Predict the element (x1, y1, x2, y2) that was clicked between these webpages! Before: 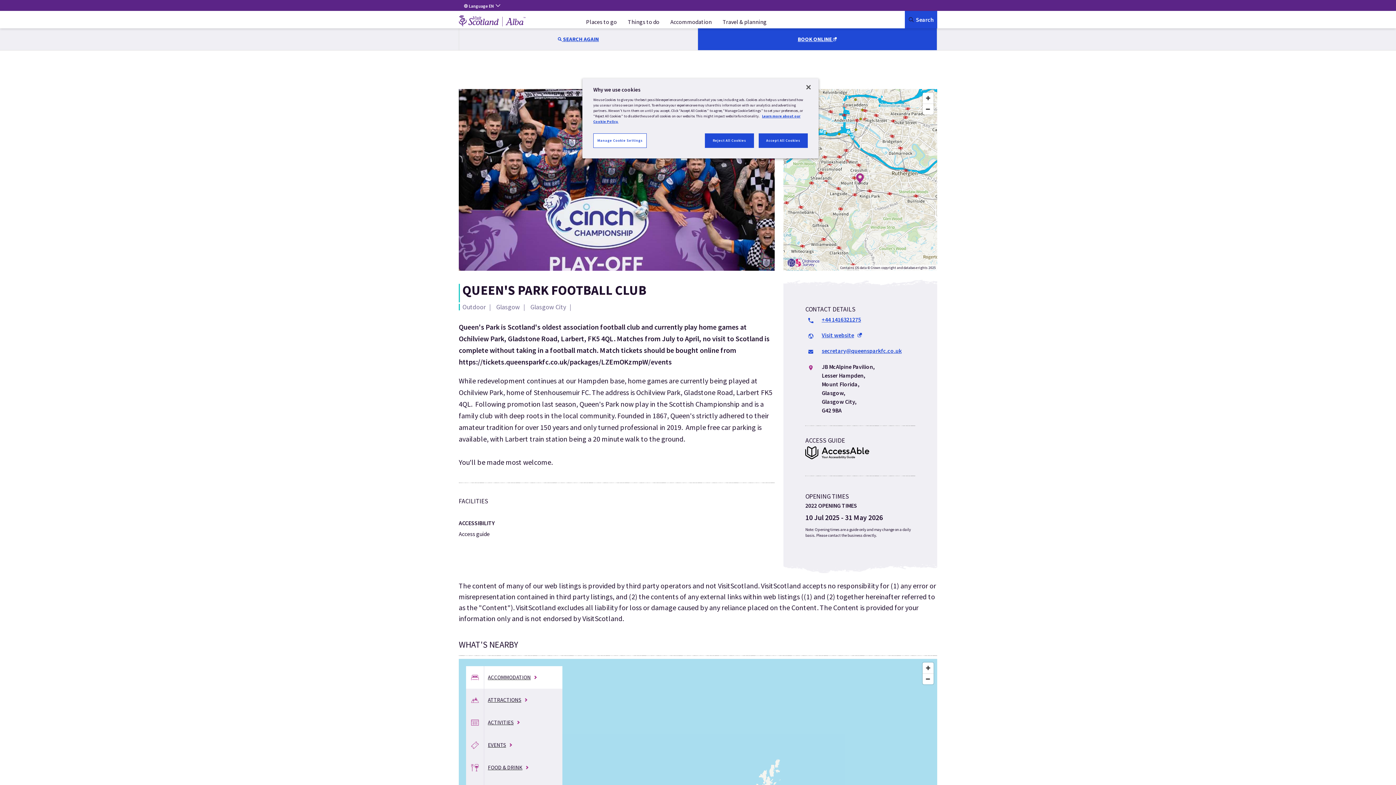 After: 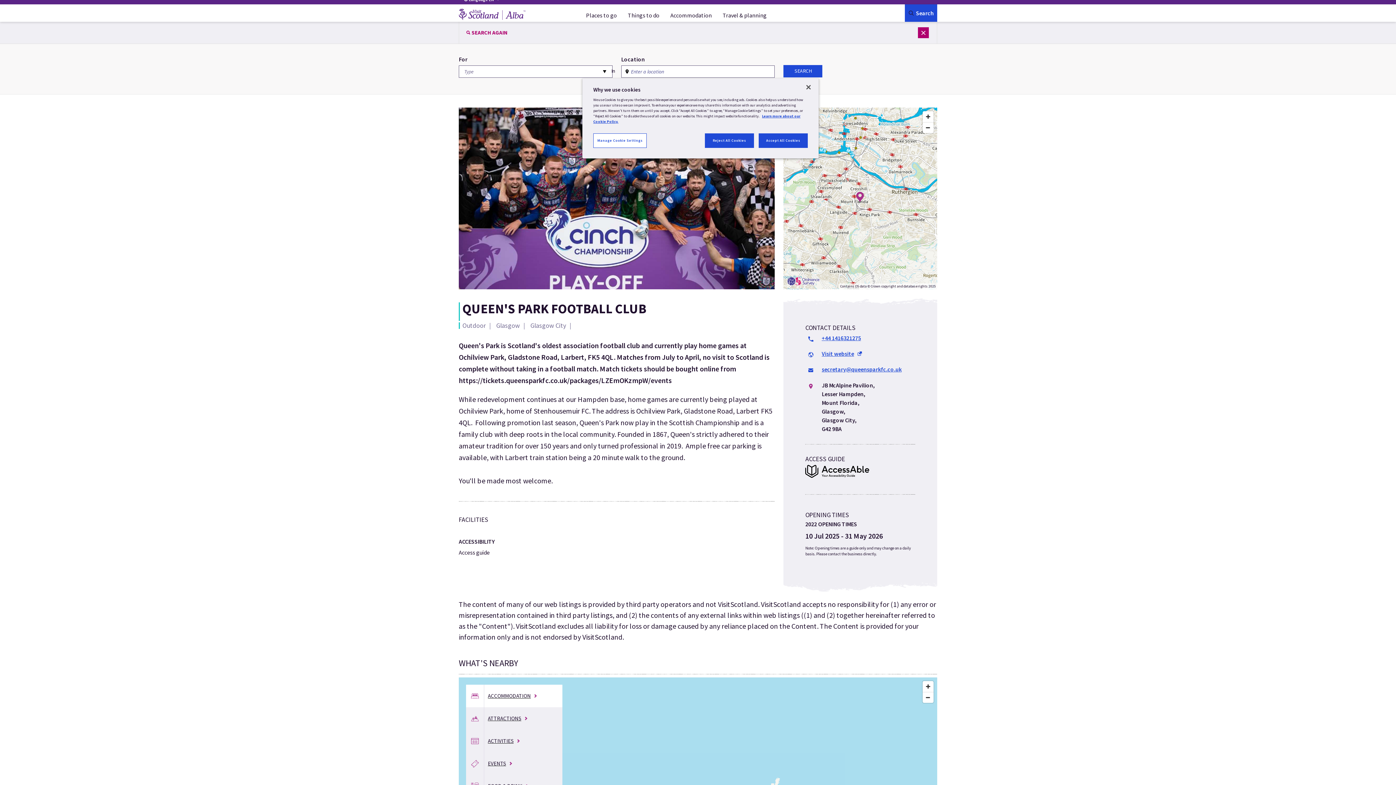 Action: label:  SEARCH AGAIN bbox: (458, 28, 697, 50)